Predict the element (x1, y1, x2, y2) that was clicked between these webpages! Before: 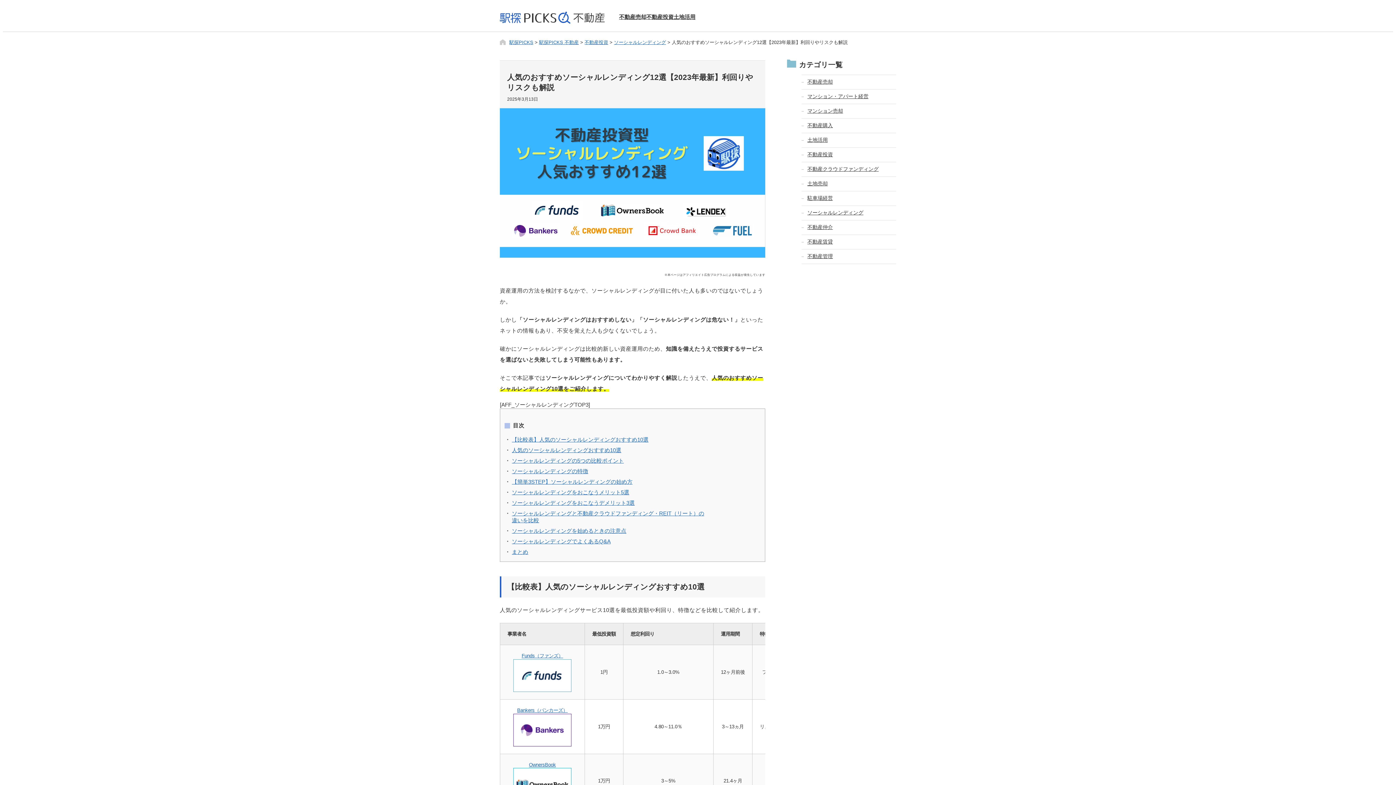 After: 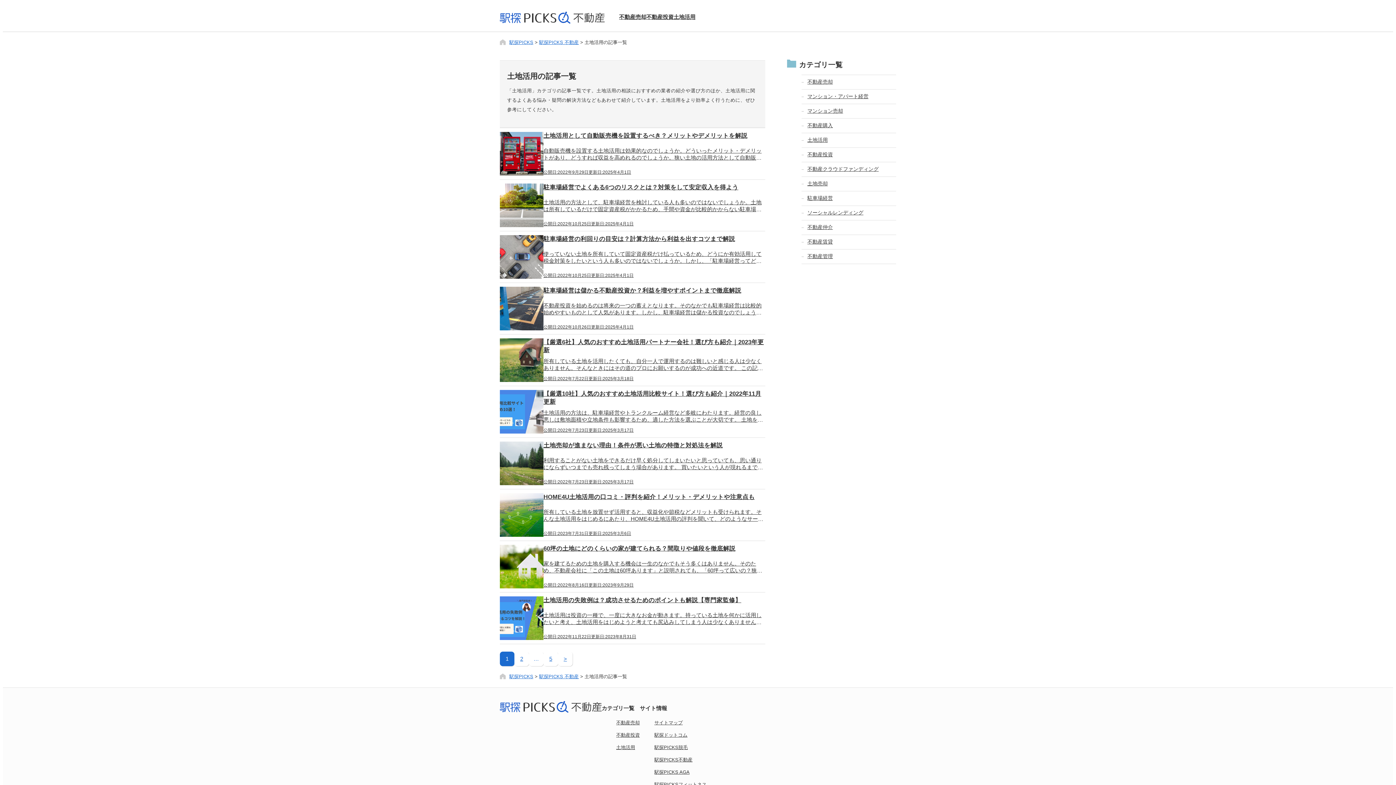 Action: bbox: (801, 133, 896, 147) label: 土地活用